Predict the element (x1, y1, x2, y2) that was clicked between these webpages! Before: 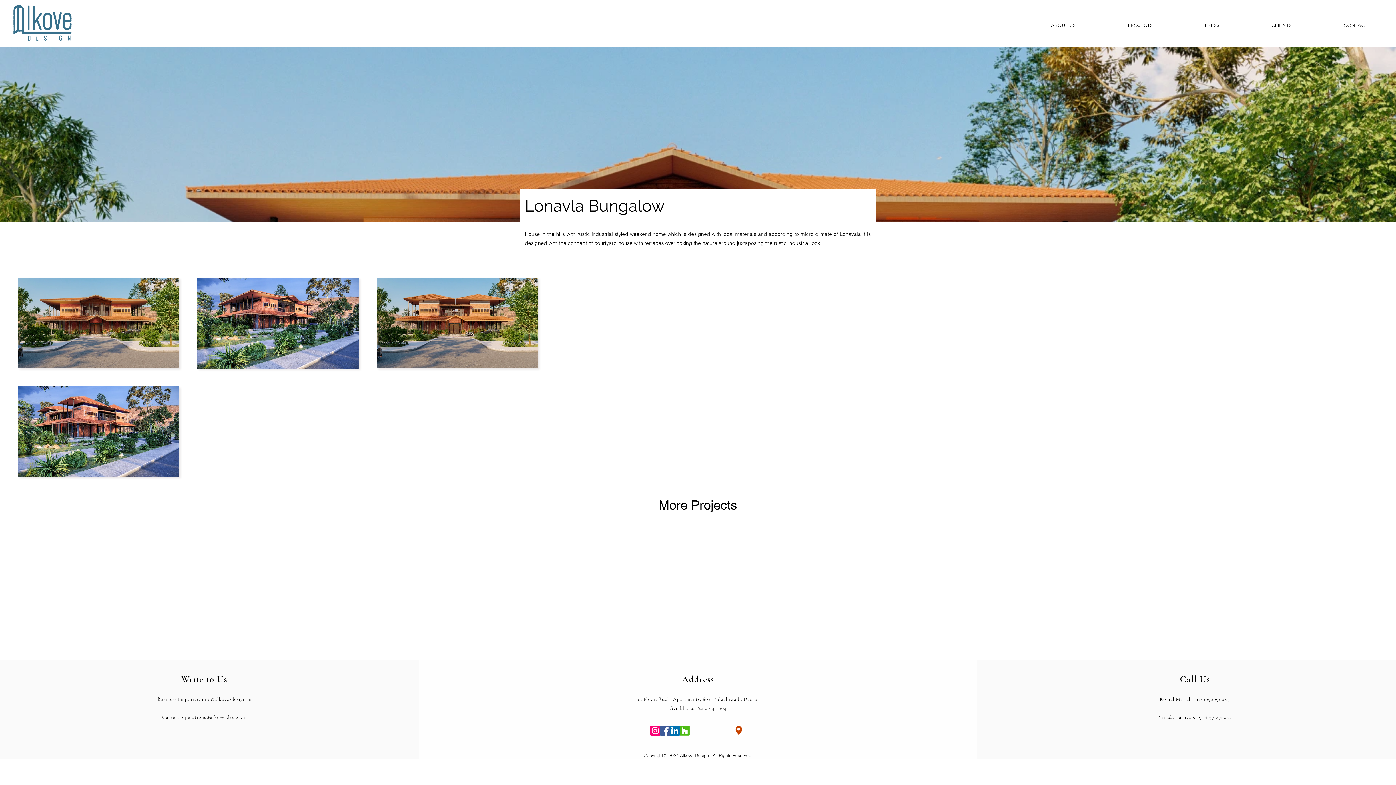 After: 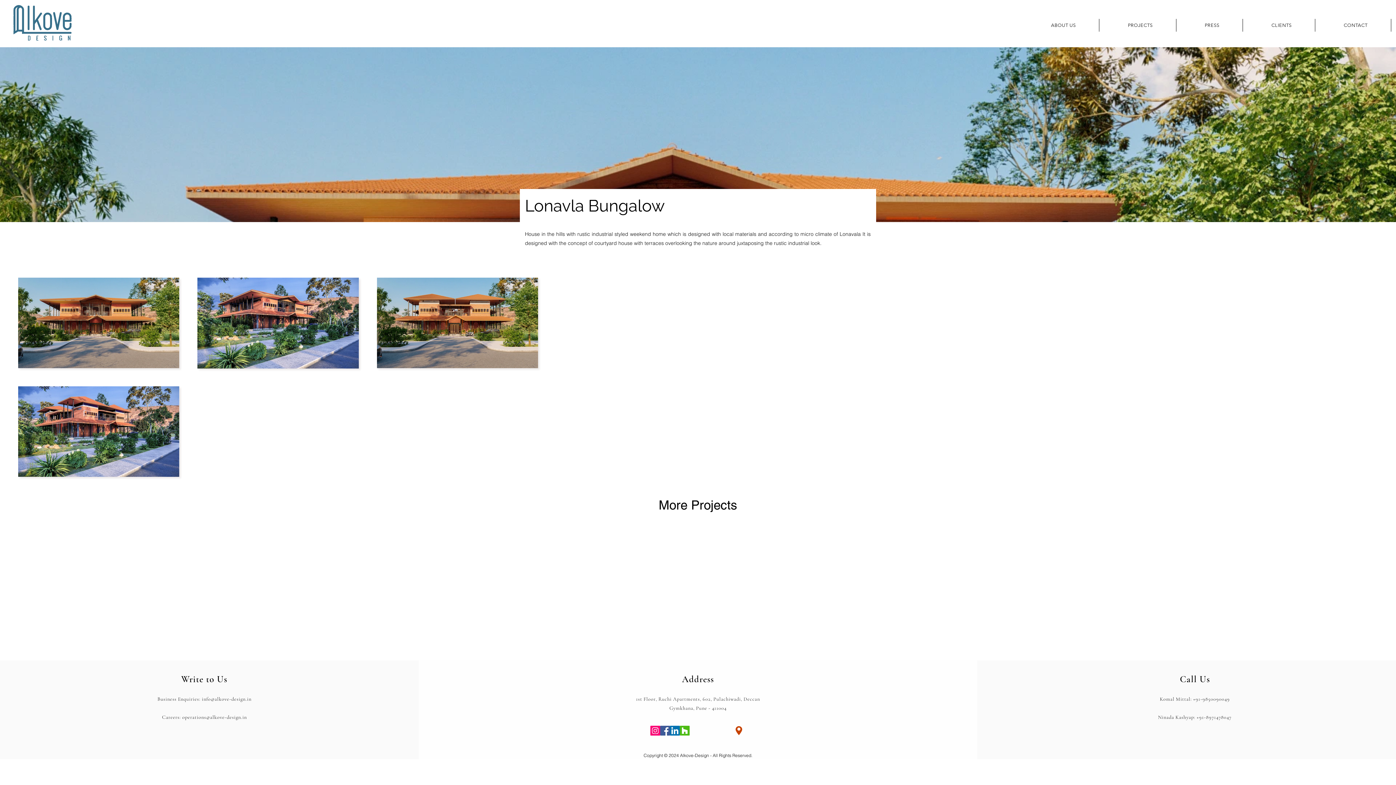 Action: bbox: (201, 696, 251, 702) label: info@alkove-design.in